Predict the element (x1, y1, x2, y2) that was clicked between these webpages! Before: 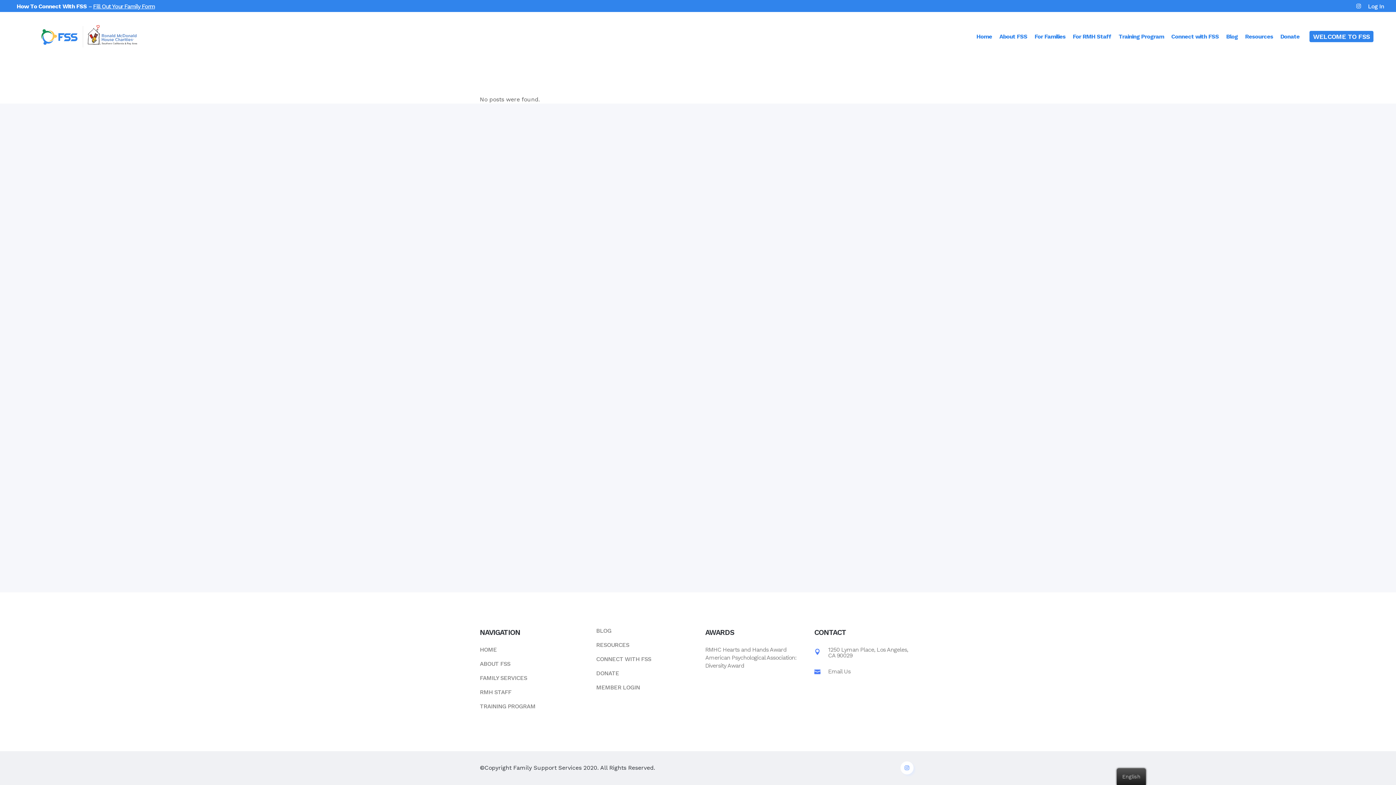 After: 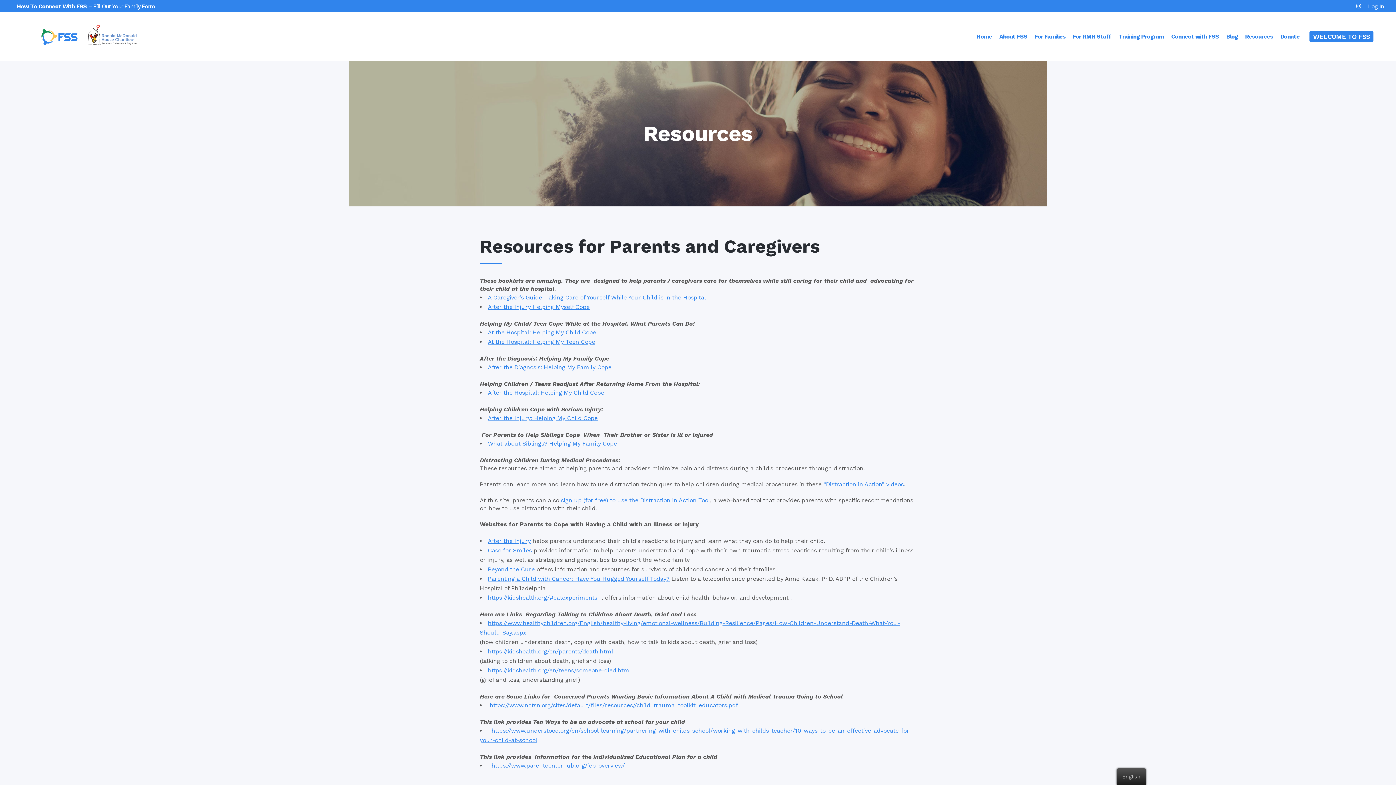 Action: label: Resources bbox: (1241, 12, 1277, 61)